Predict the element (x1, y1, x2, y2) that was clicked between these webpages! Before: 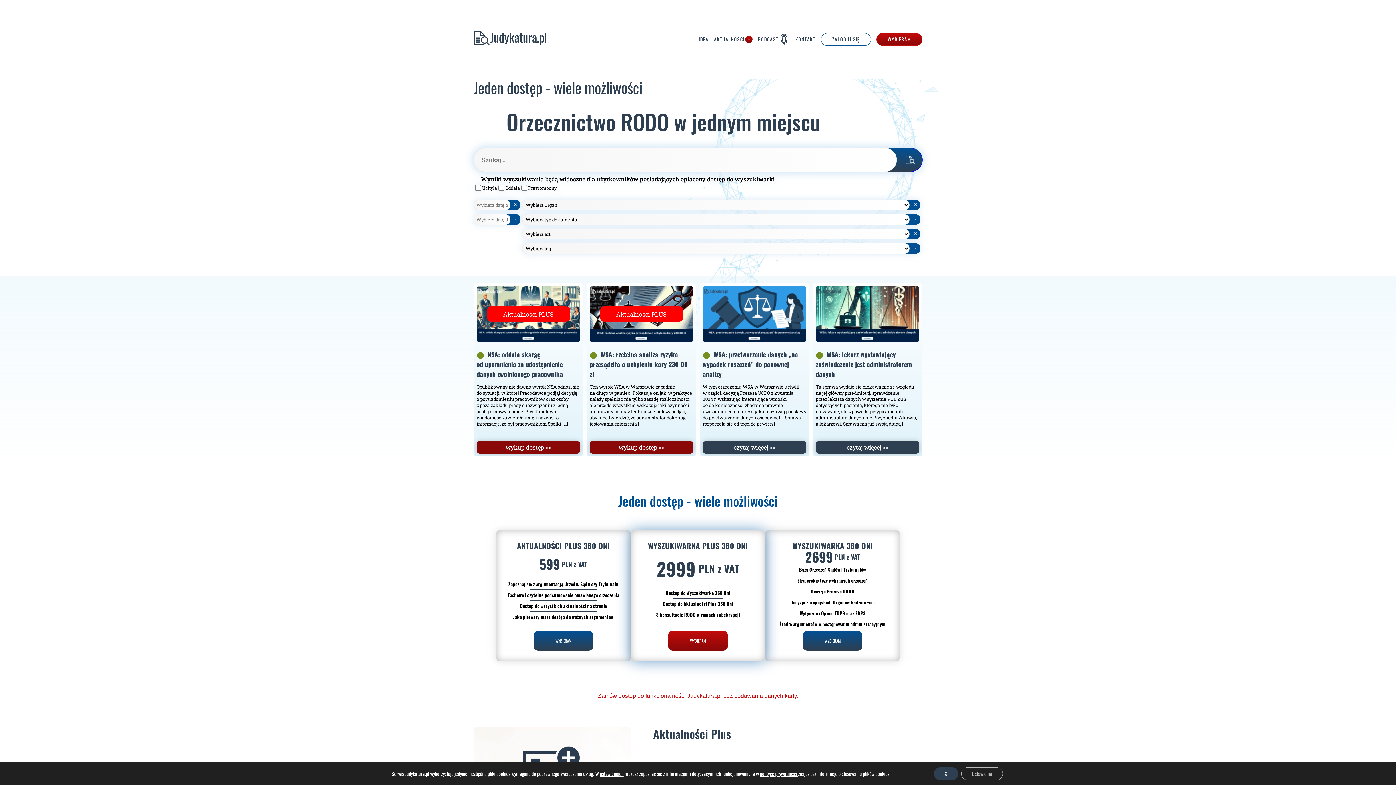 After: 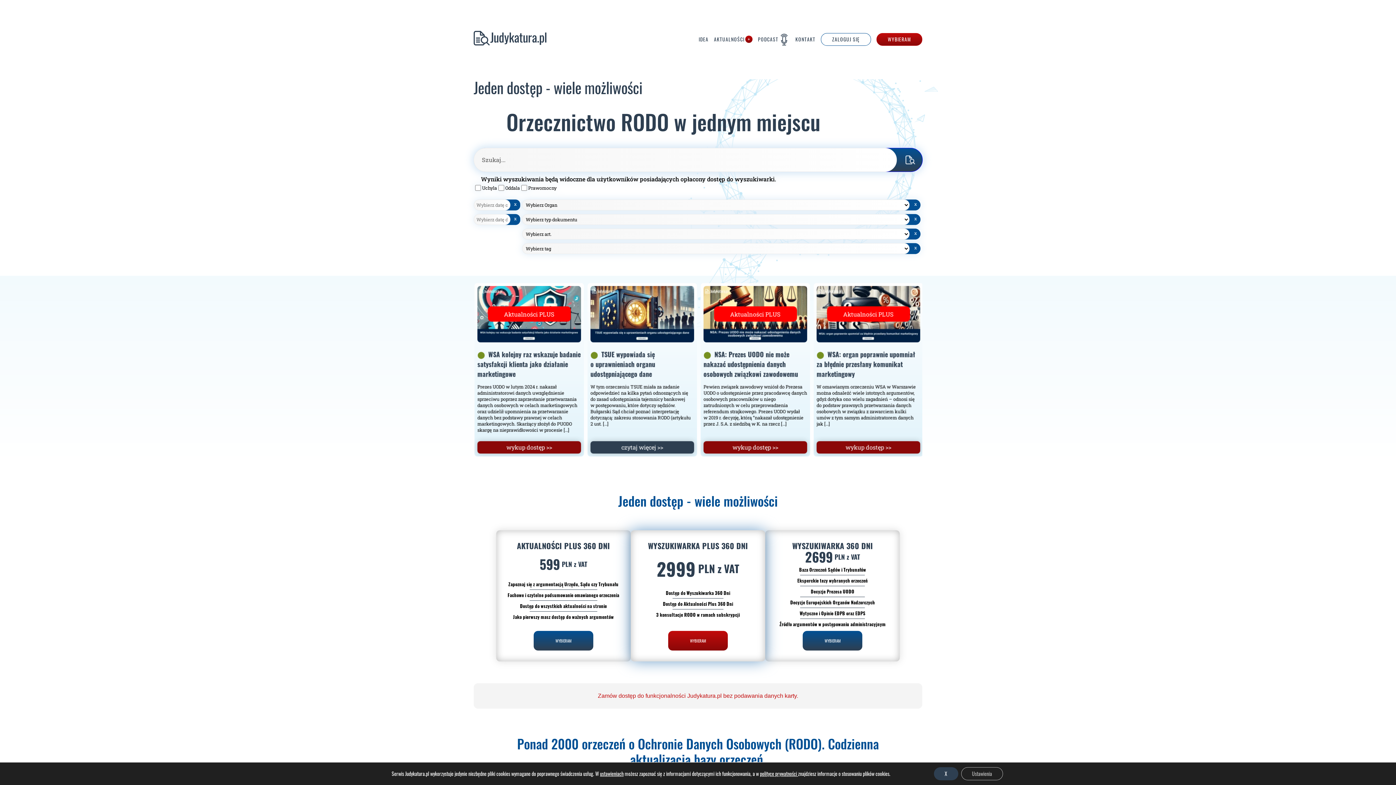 Action: label: Zamów dostęp do funkcjonalności Judykatura.pl bez podawania danych karty. bbox: (473, 683, 922, 709)